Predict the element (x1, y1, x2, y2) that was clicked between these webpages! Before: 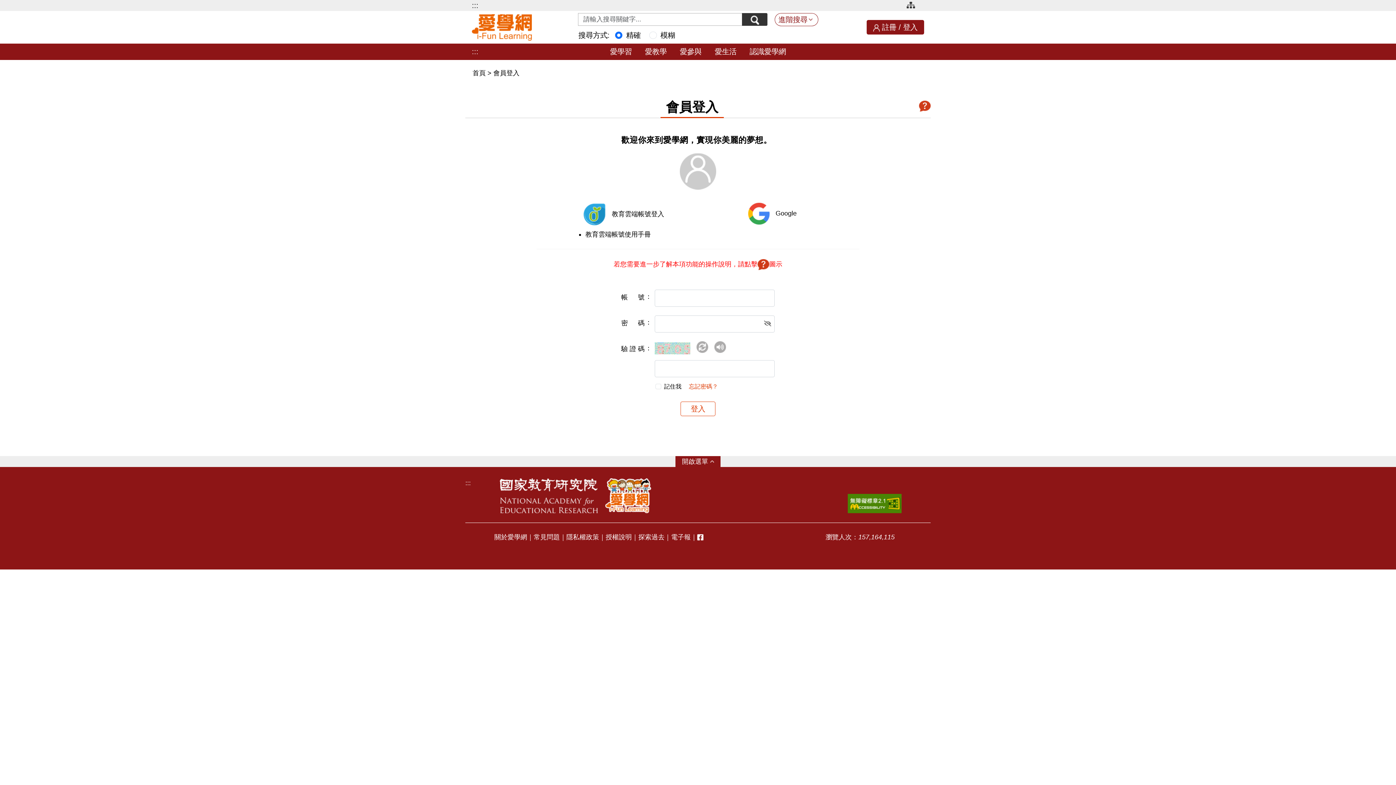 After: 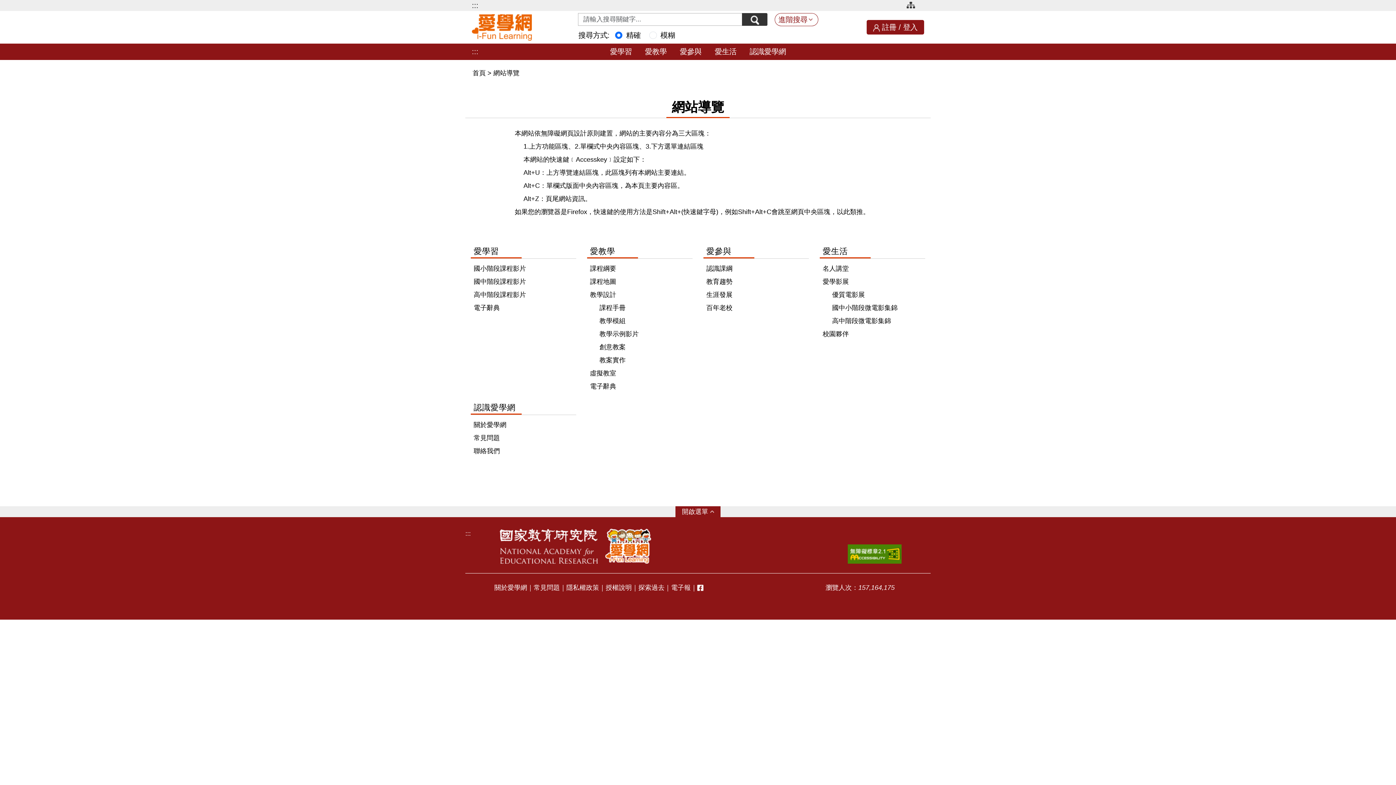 Action: bbox: (906, 0, 920, 12)